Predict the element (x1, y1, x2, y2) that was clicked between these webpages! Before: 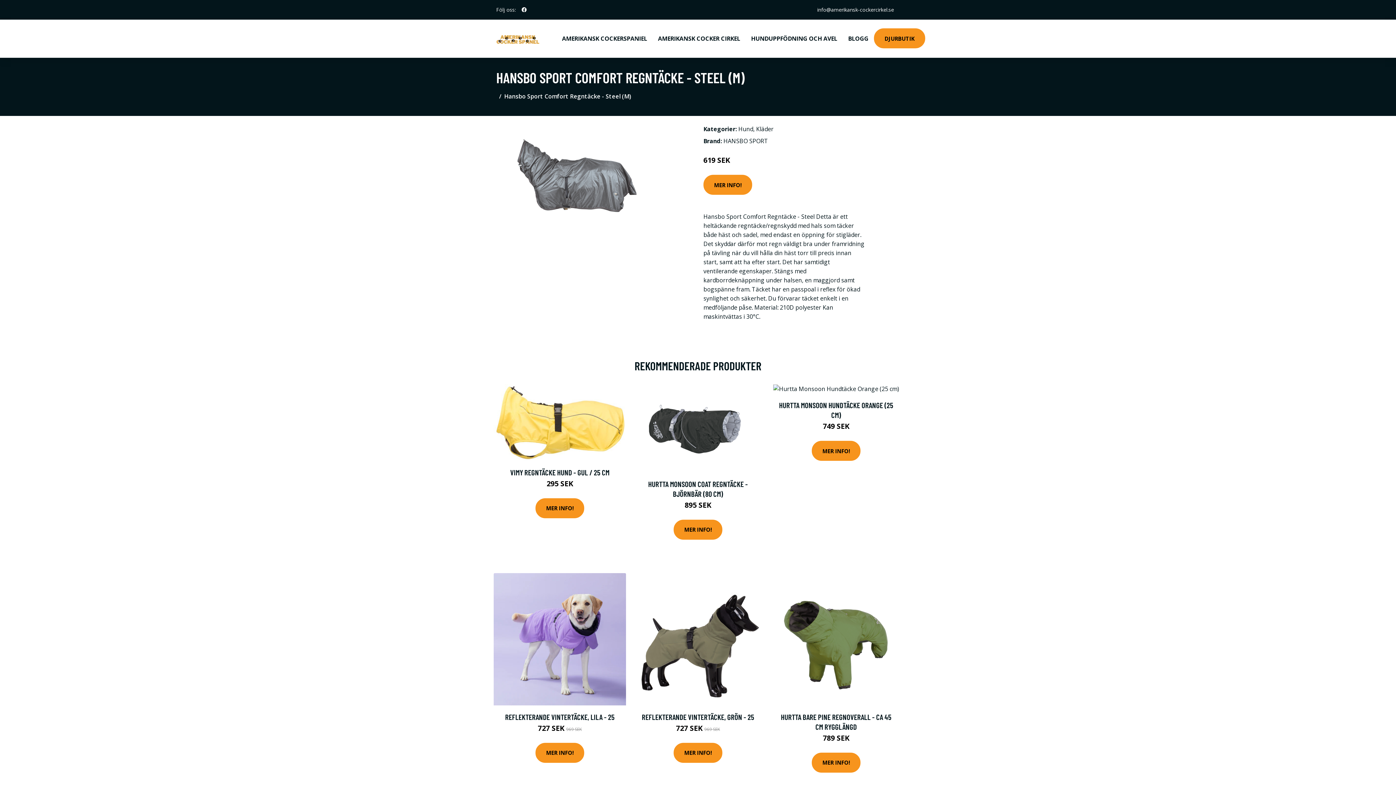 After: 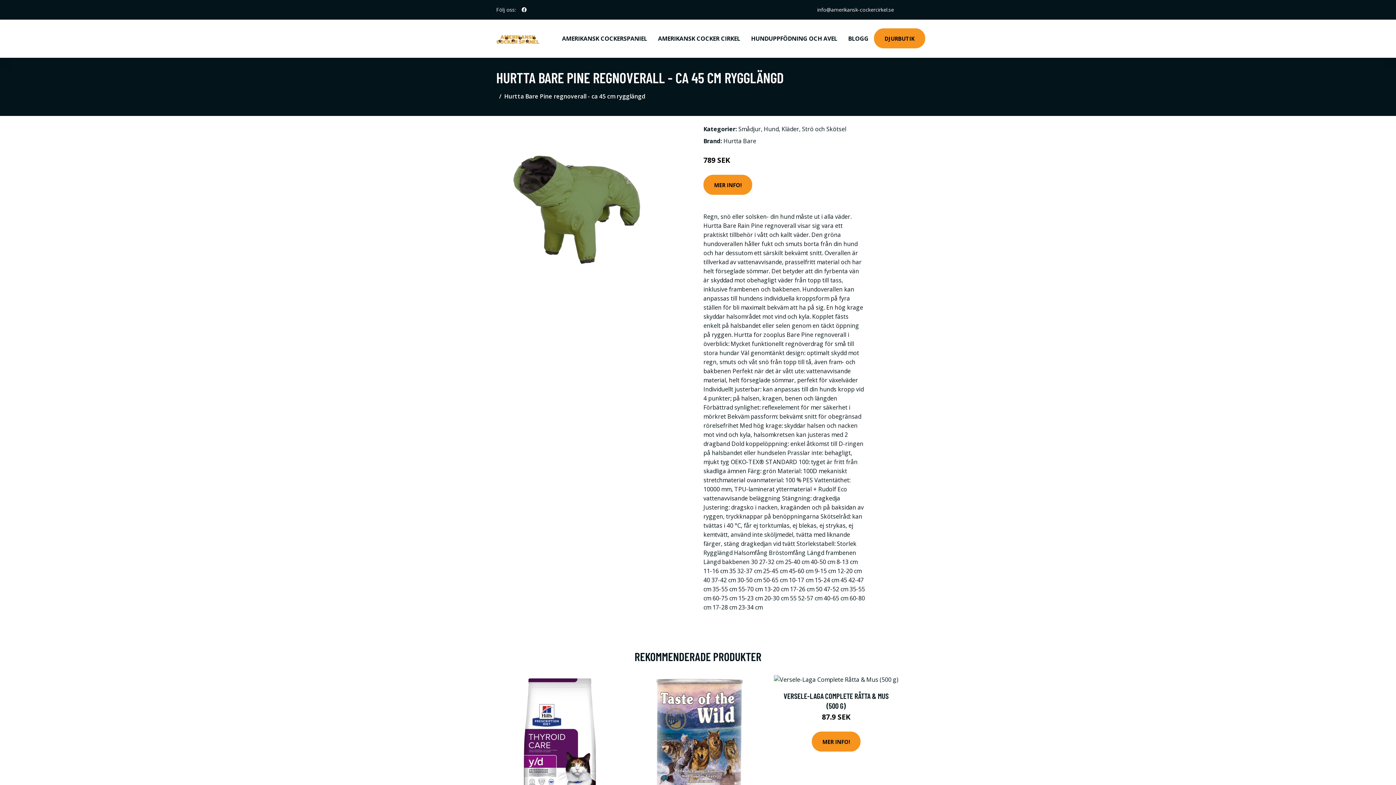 Action: bbox: (770, 573, 902, 705)